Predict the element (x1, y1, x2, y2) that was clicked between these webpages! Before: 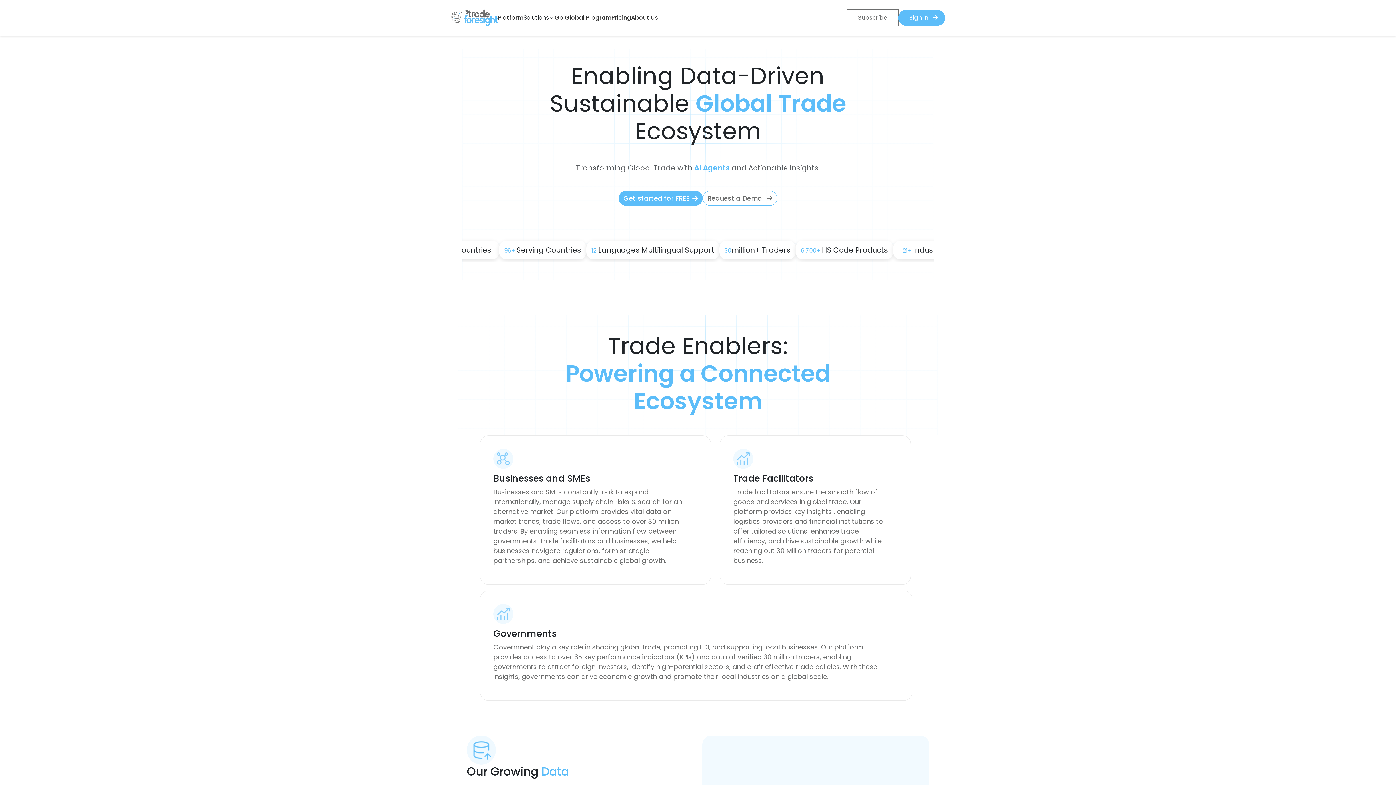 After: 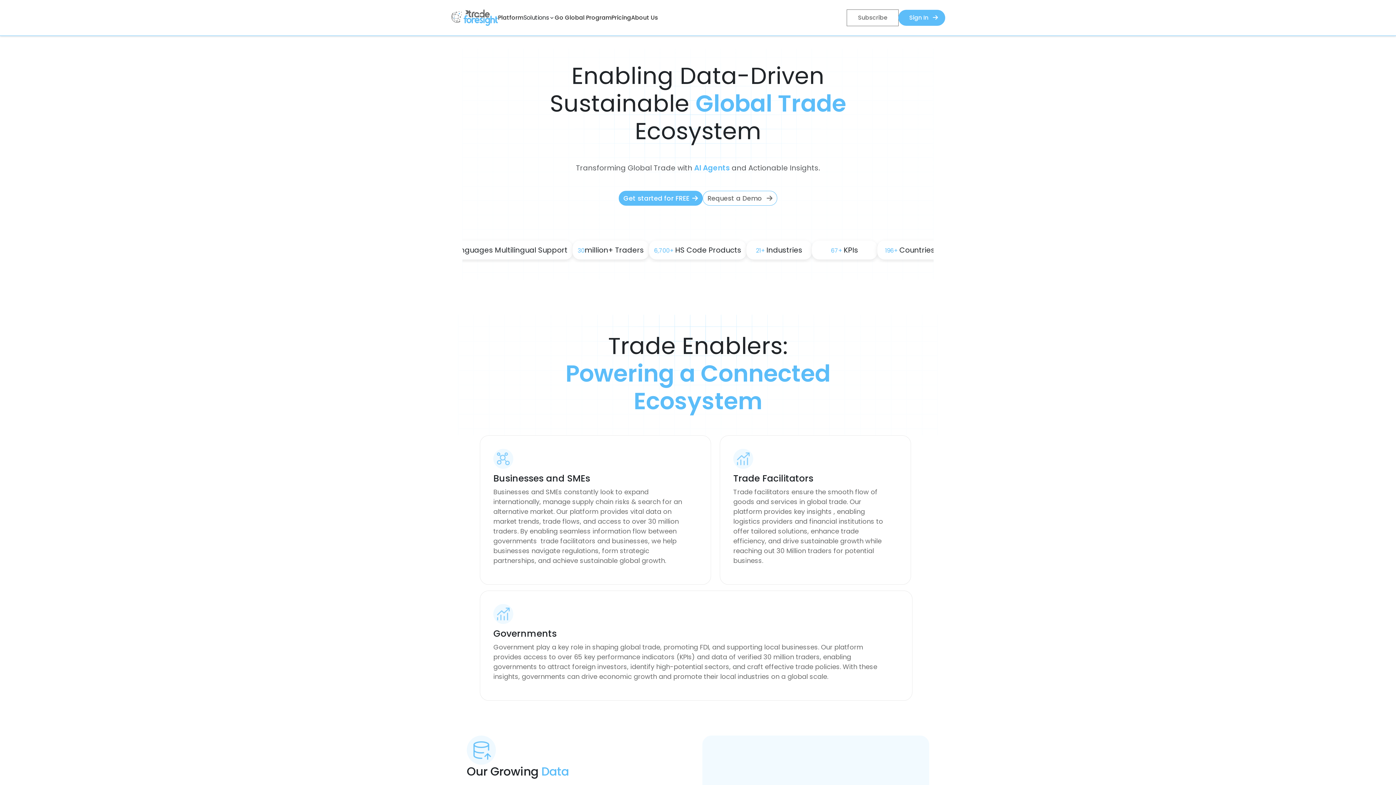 Action: bbox: (450, 9, 498, 26)